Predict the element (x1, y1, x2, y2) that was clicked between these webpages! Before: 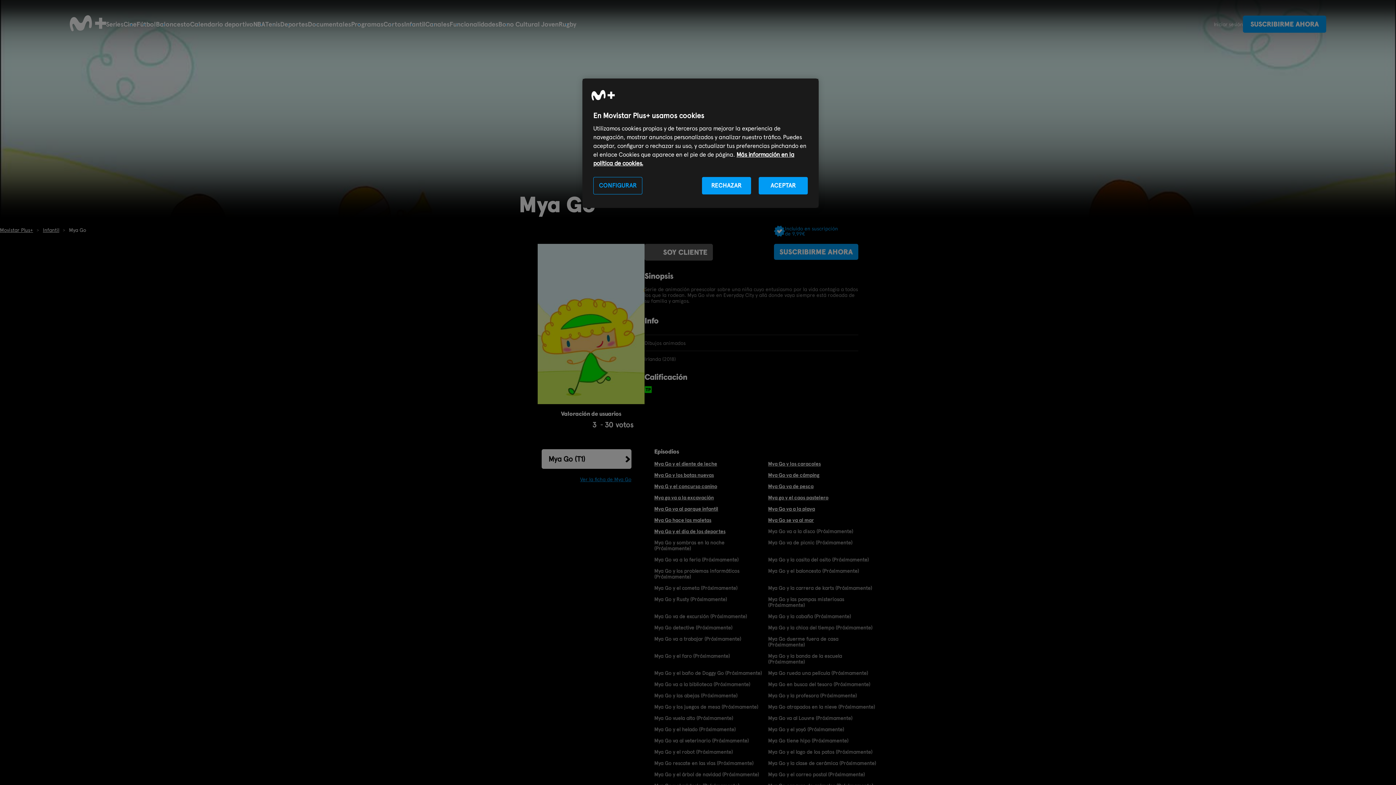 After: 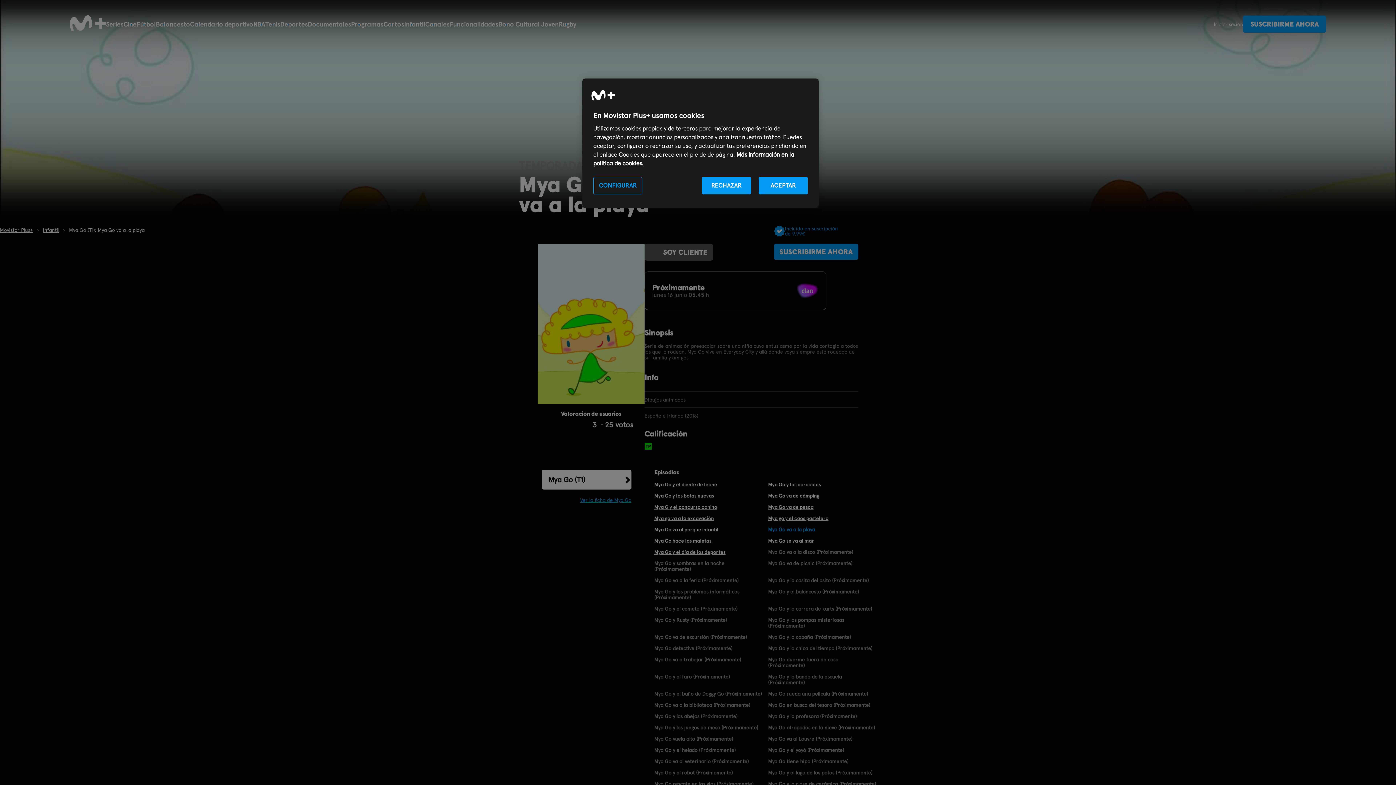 Action: label: Mya Go va a la playa bbox: (768, 506, 876, 511)